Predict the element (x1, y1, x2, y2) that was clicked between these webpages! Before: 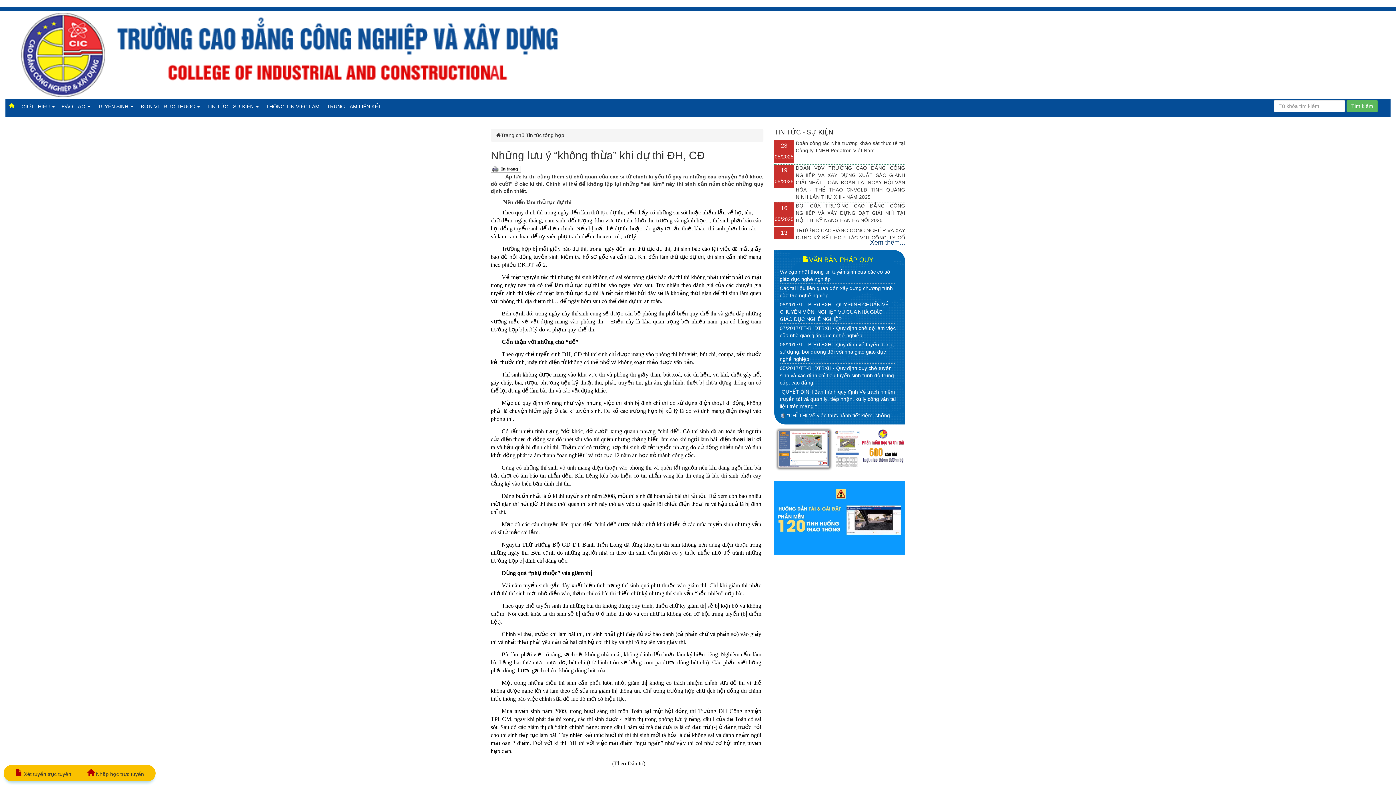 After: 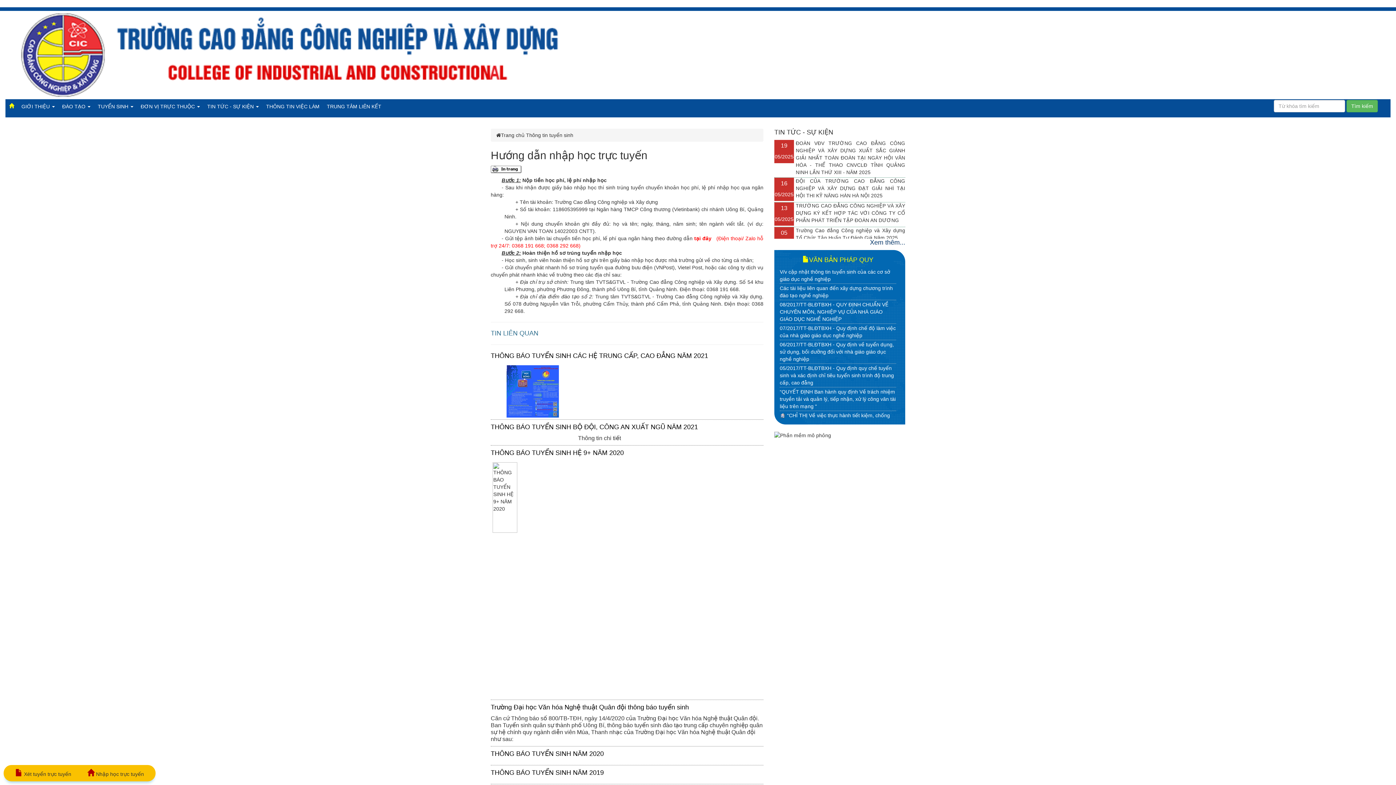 Action: label:  Nhập học trực tuyến bbox: (80, 771, 151, 777)